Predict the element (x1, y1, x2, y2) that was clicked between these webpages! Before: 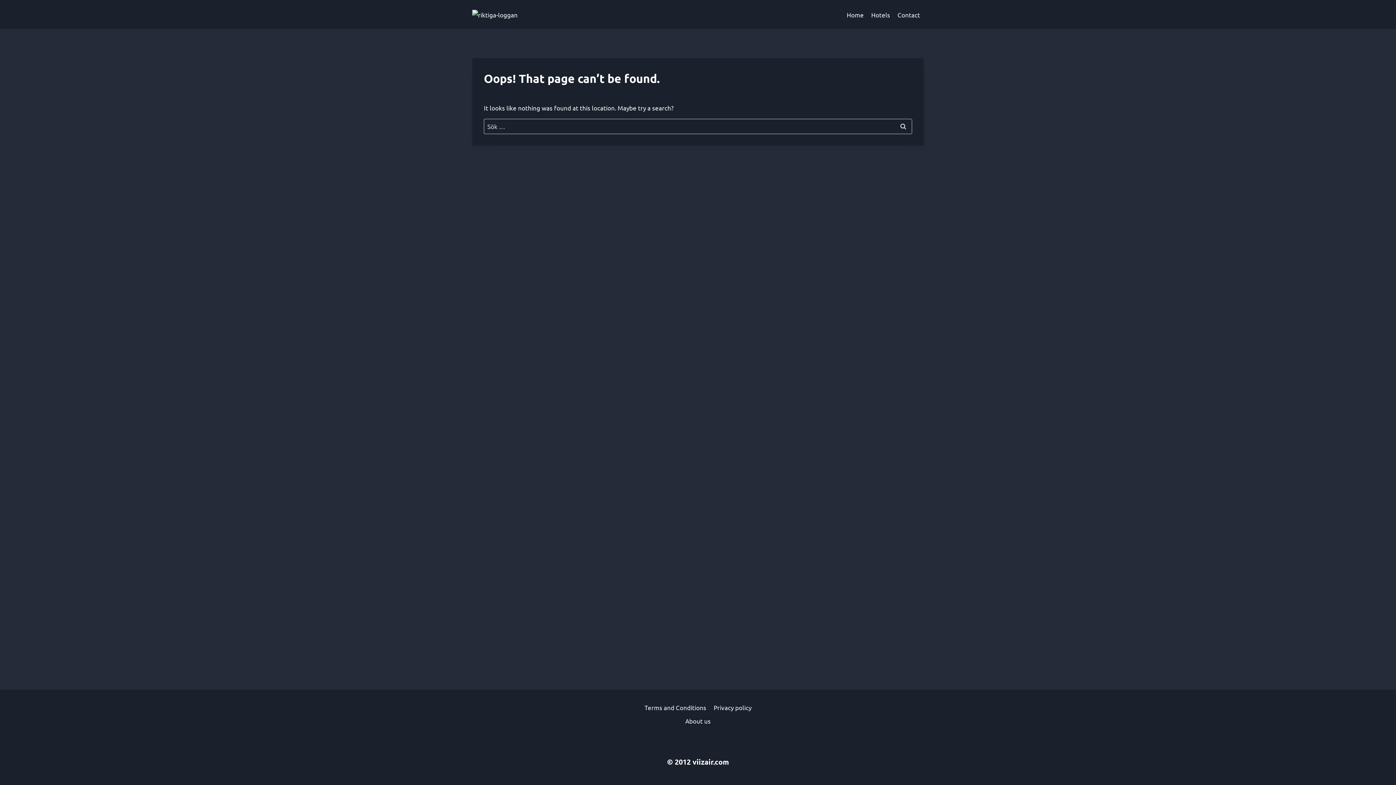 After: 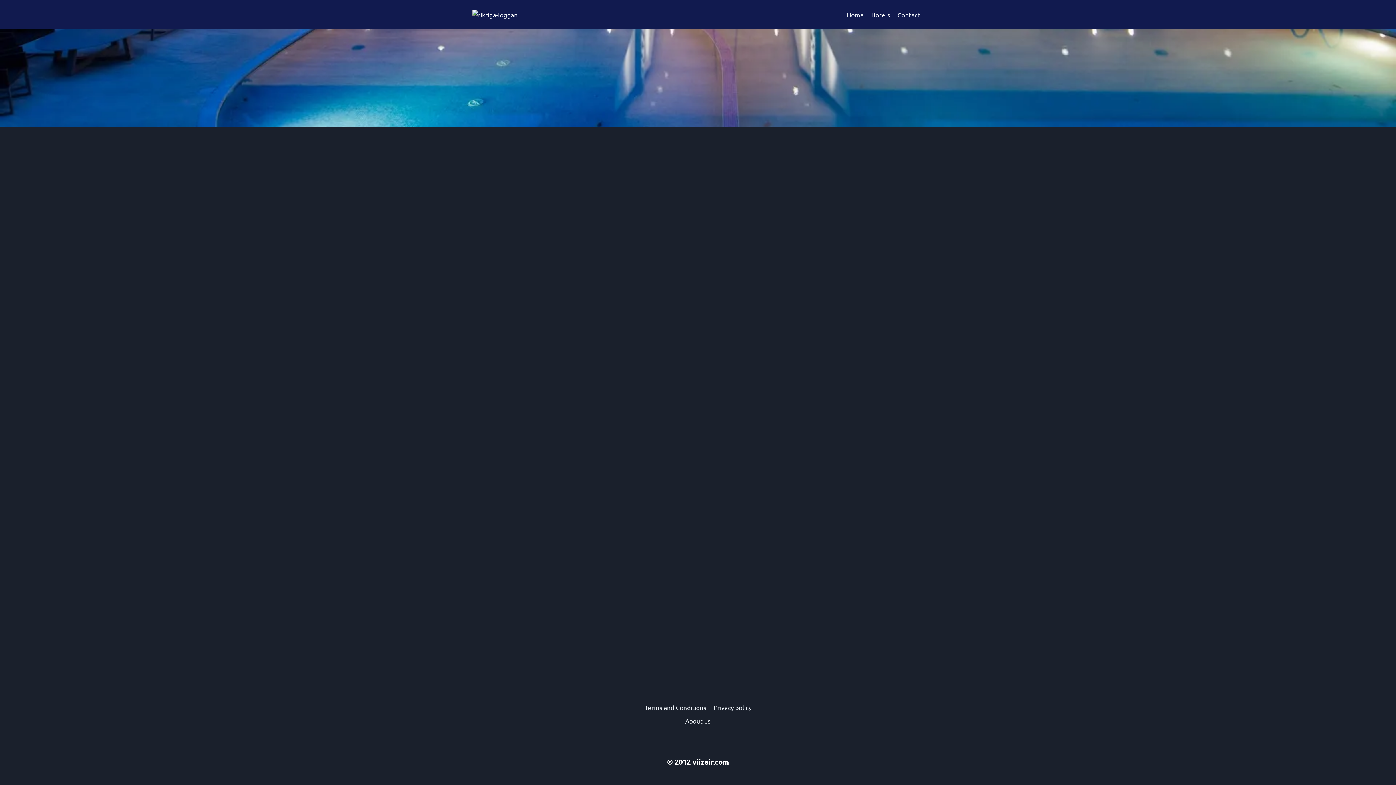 Action: bbox: (867, 5, 894, 23) label: Hotels